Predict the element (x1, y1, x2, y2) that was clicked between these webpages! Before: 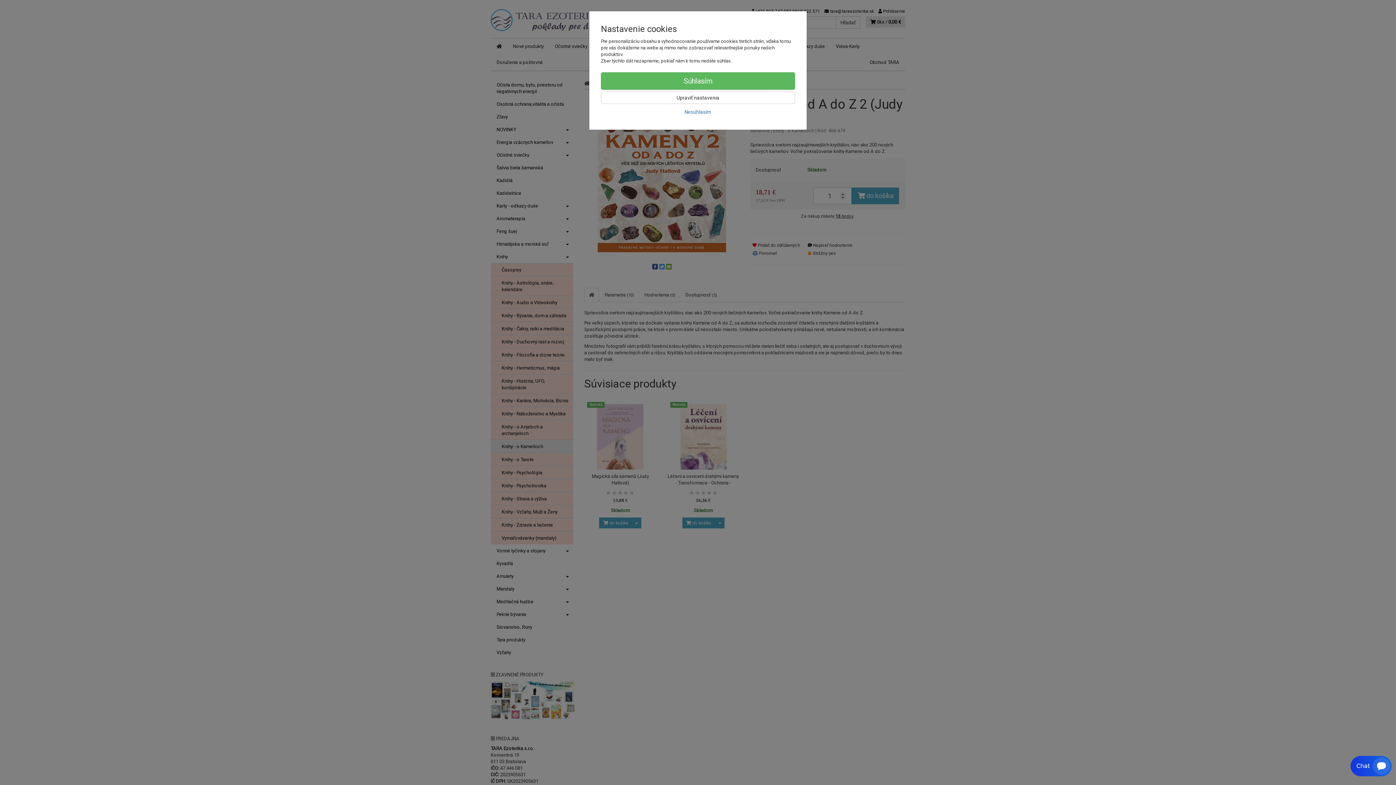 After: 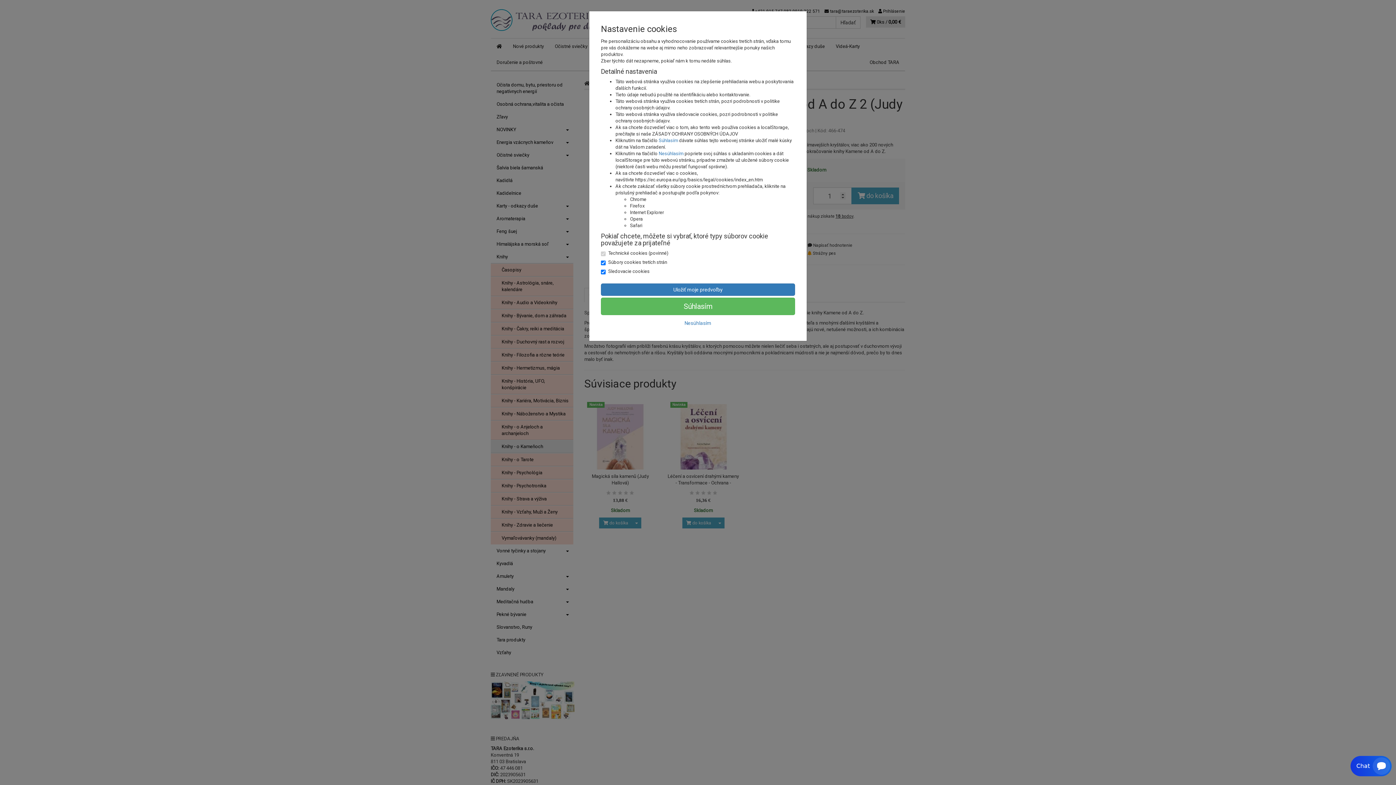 Action: label: Upraviť nastavenia bbox: (601, 91, 795, 104)